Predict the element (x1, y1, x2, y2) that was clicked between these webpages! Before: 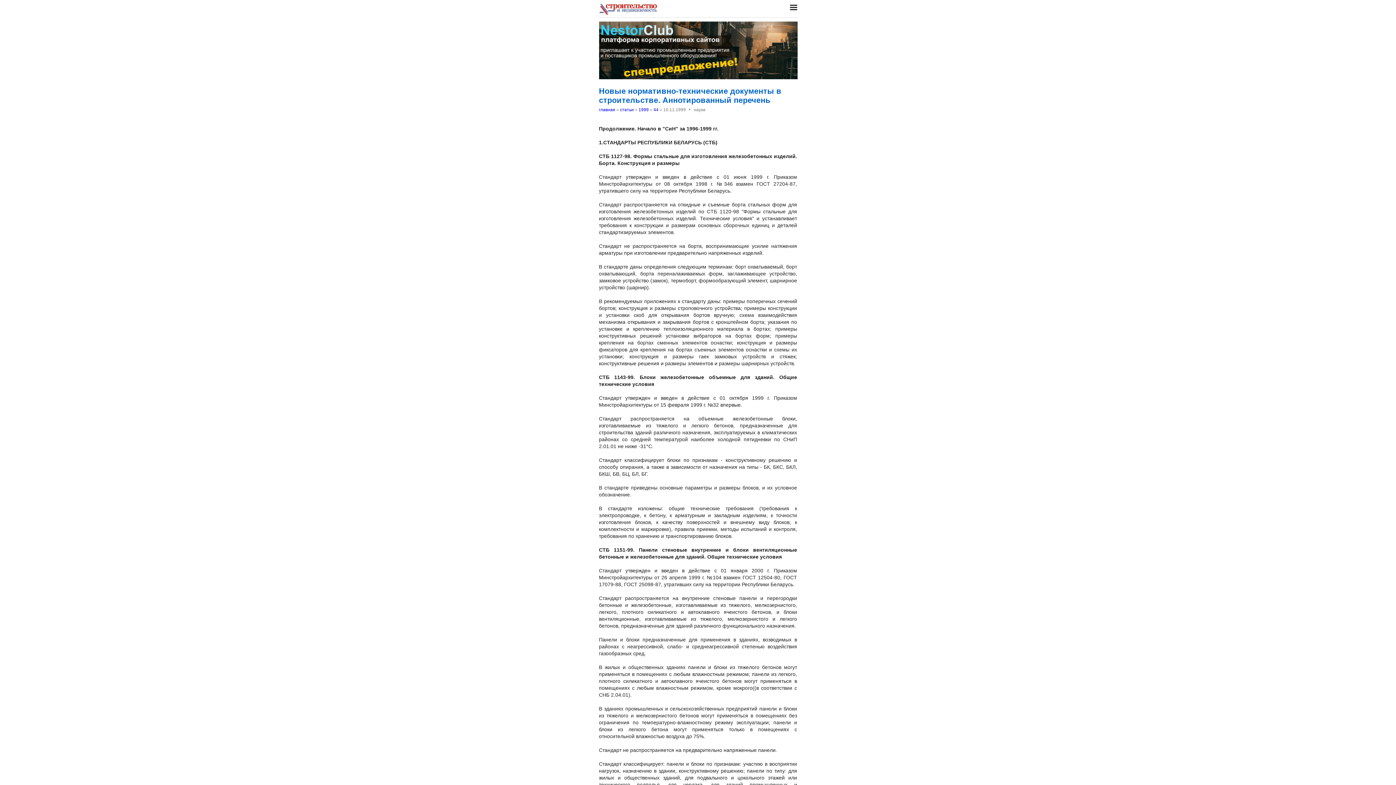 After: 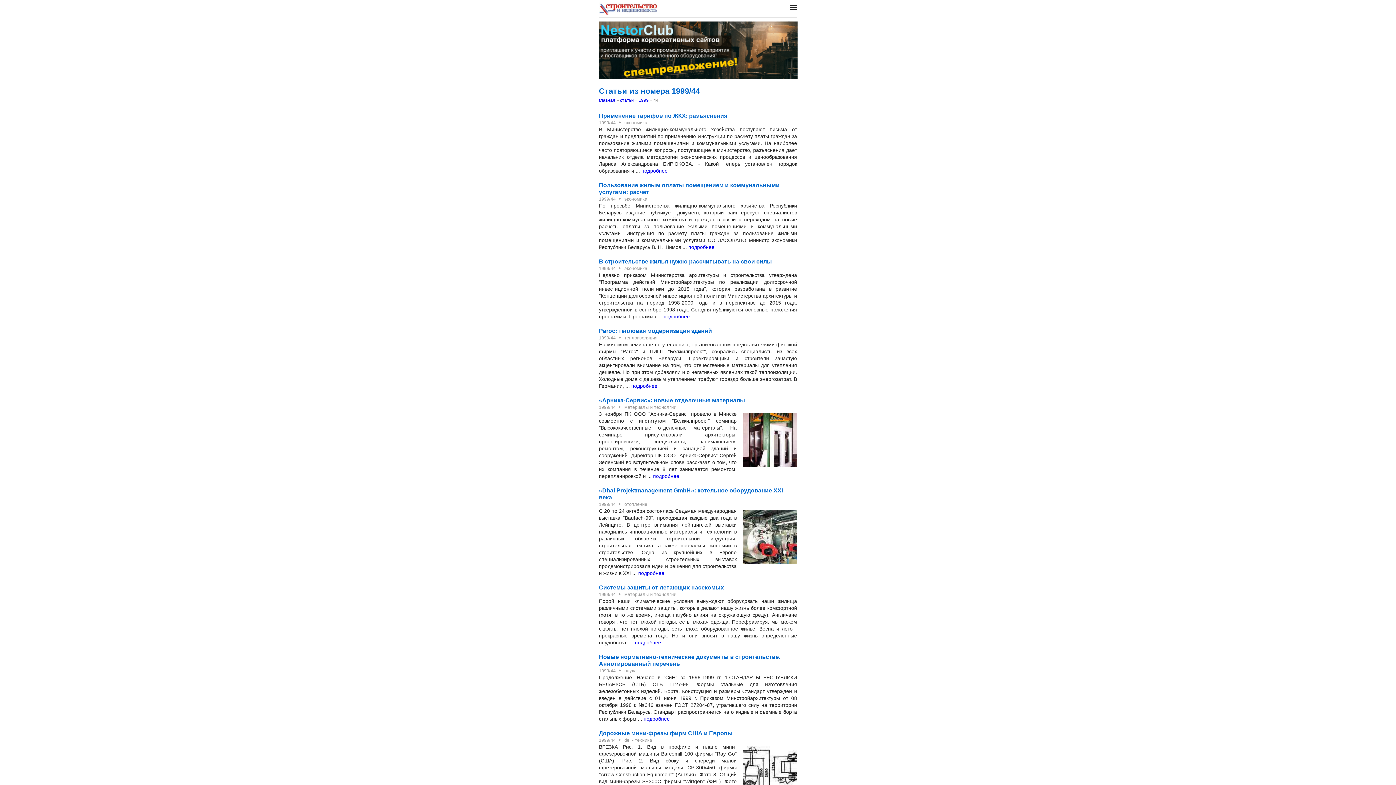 Action: bbox: (653, 107, 658, 112) label: 44